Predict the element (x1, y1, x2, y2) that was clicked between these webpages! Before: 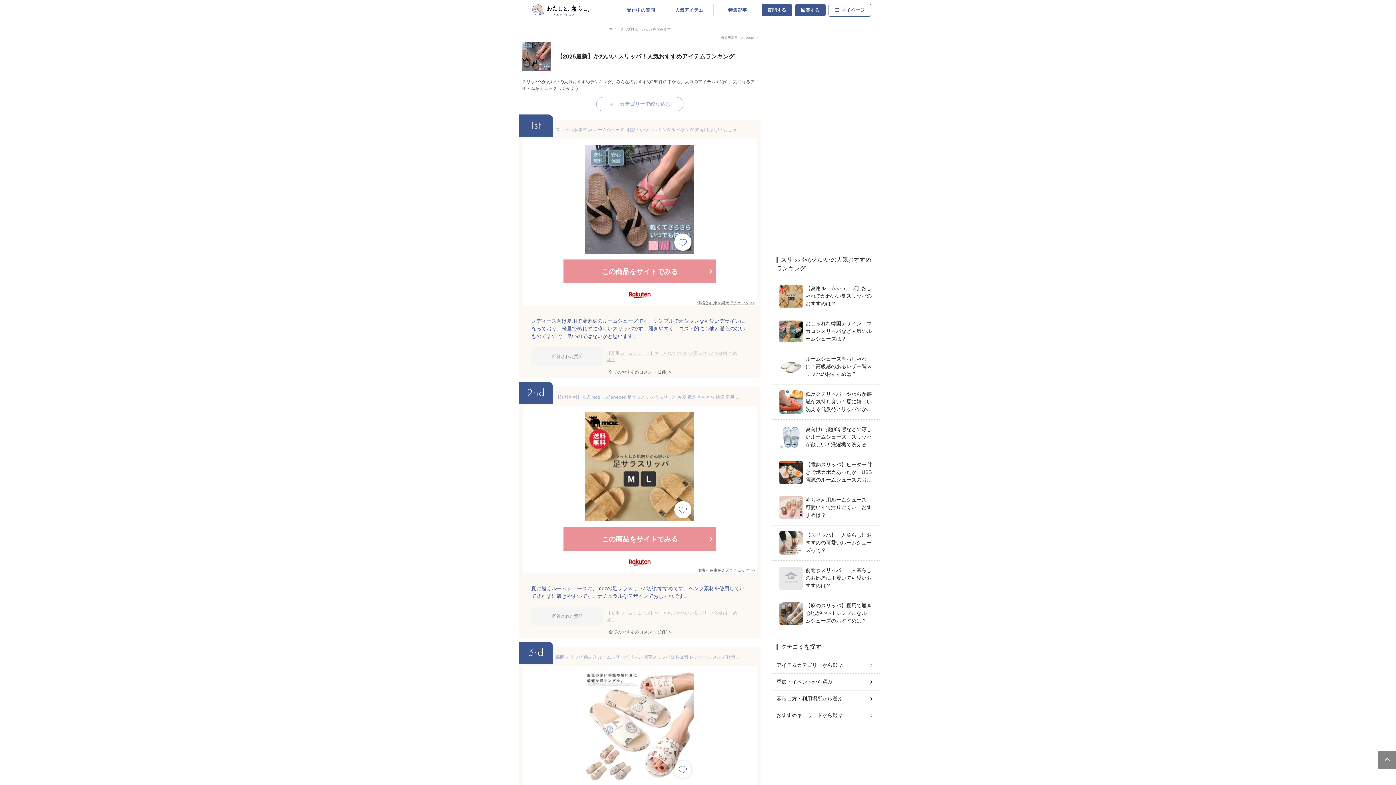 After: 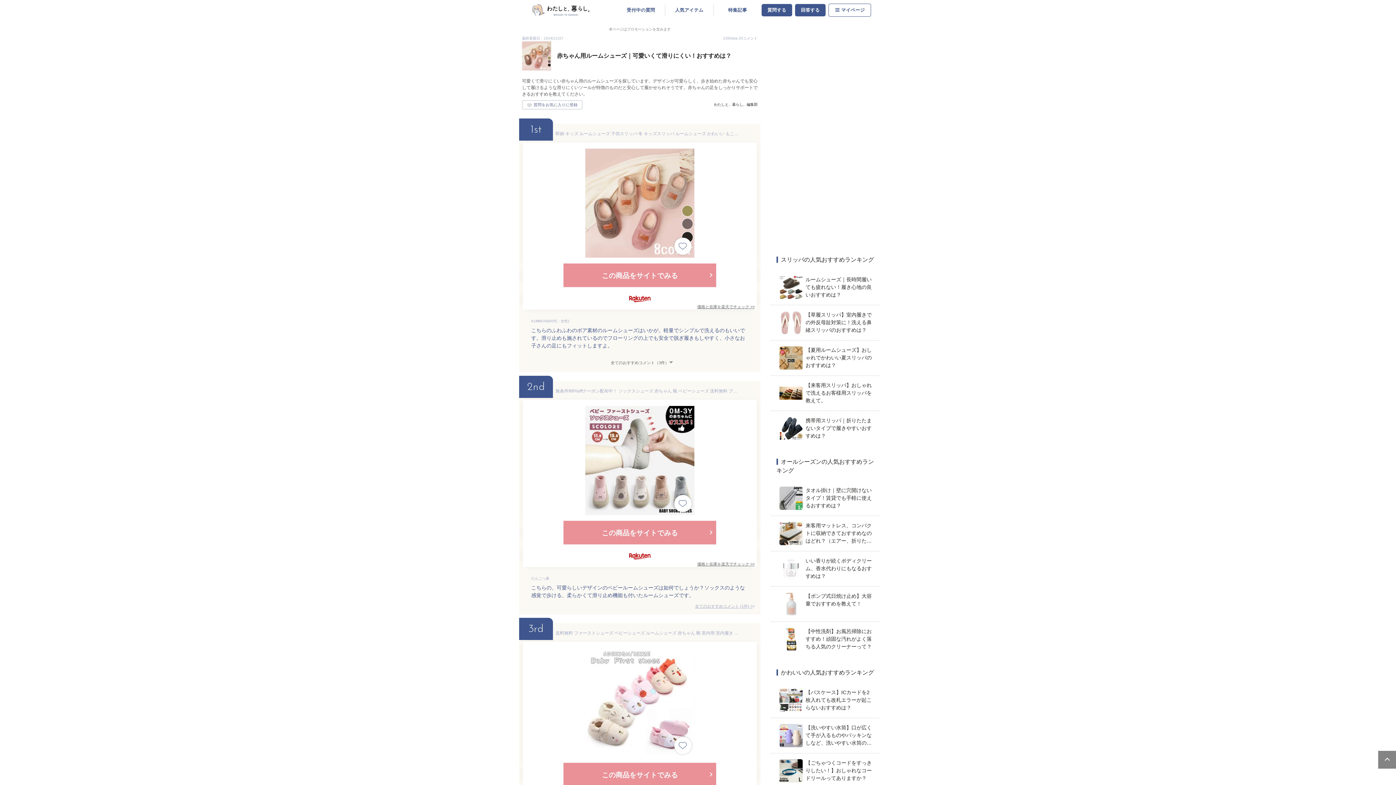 Action: bbox: (779, 496, 871, 519) label: 赤ちゃん用ルームシューズ｜可愛いくて滑りにくい！おすすめは？